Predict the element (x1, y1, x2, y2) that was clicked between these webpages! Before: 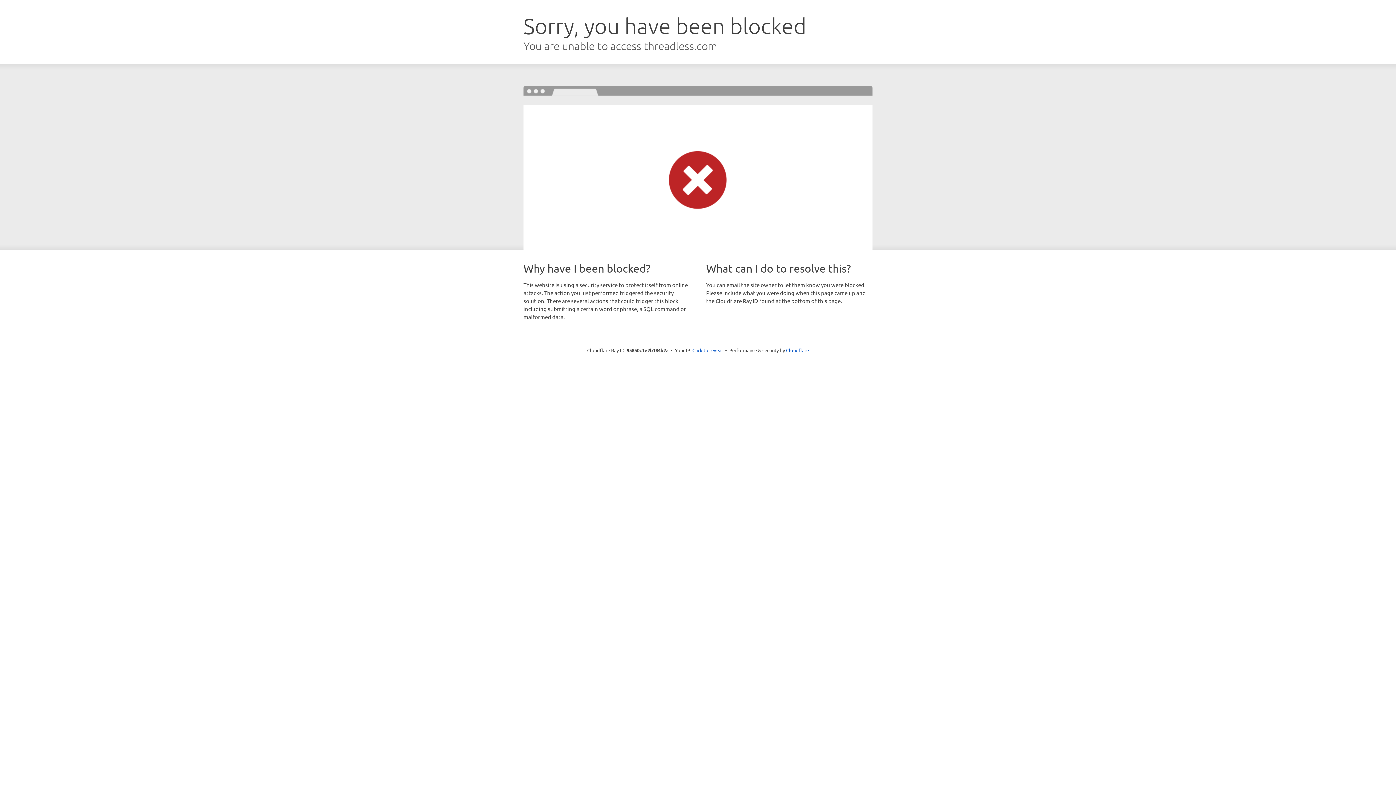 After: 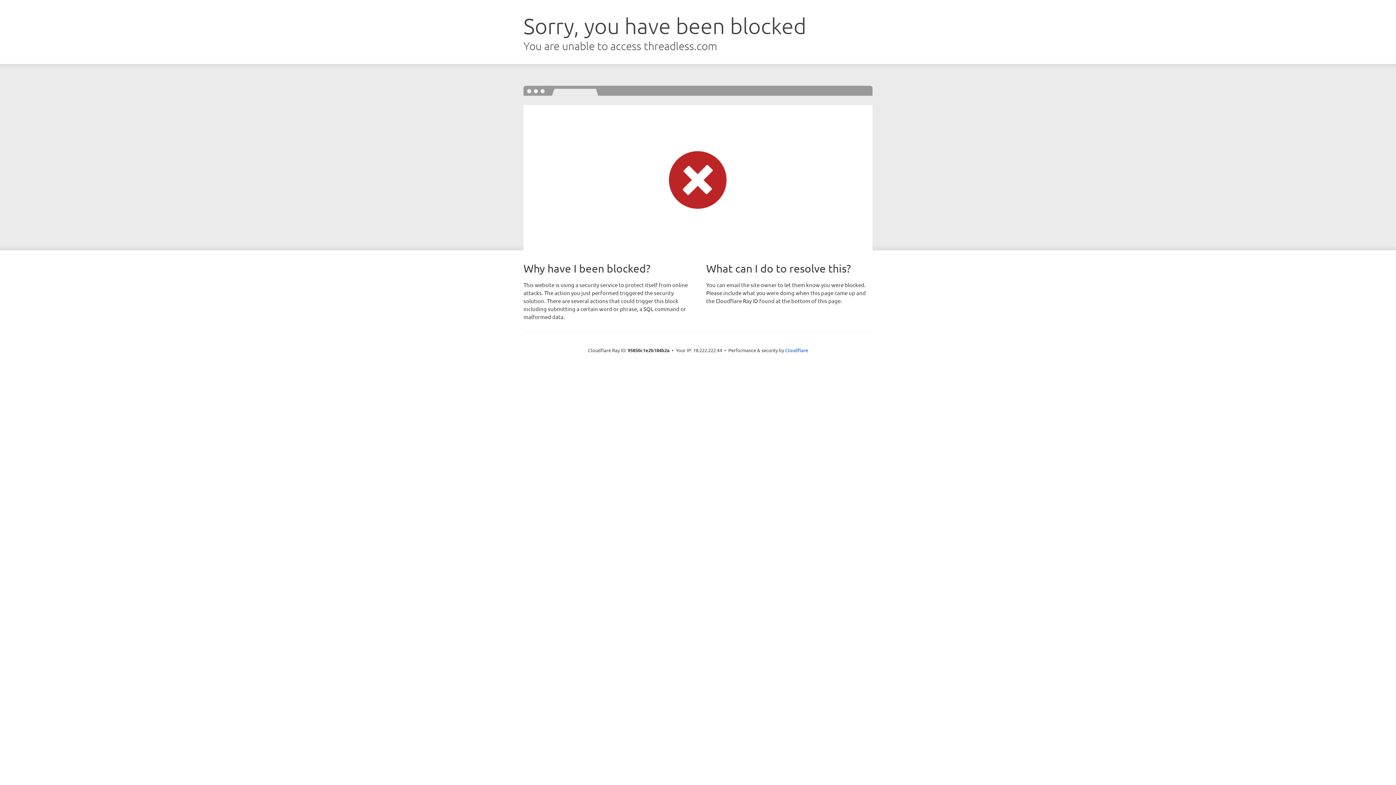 Action: bbox: (692, 346, 723, 353) label: Click to reveal